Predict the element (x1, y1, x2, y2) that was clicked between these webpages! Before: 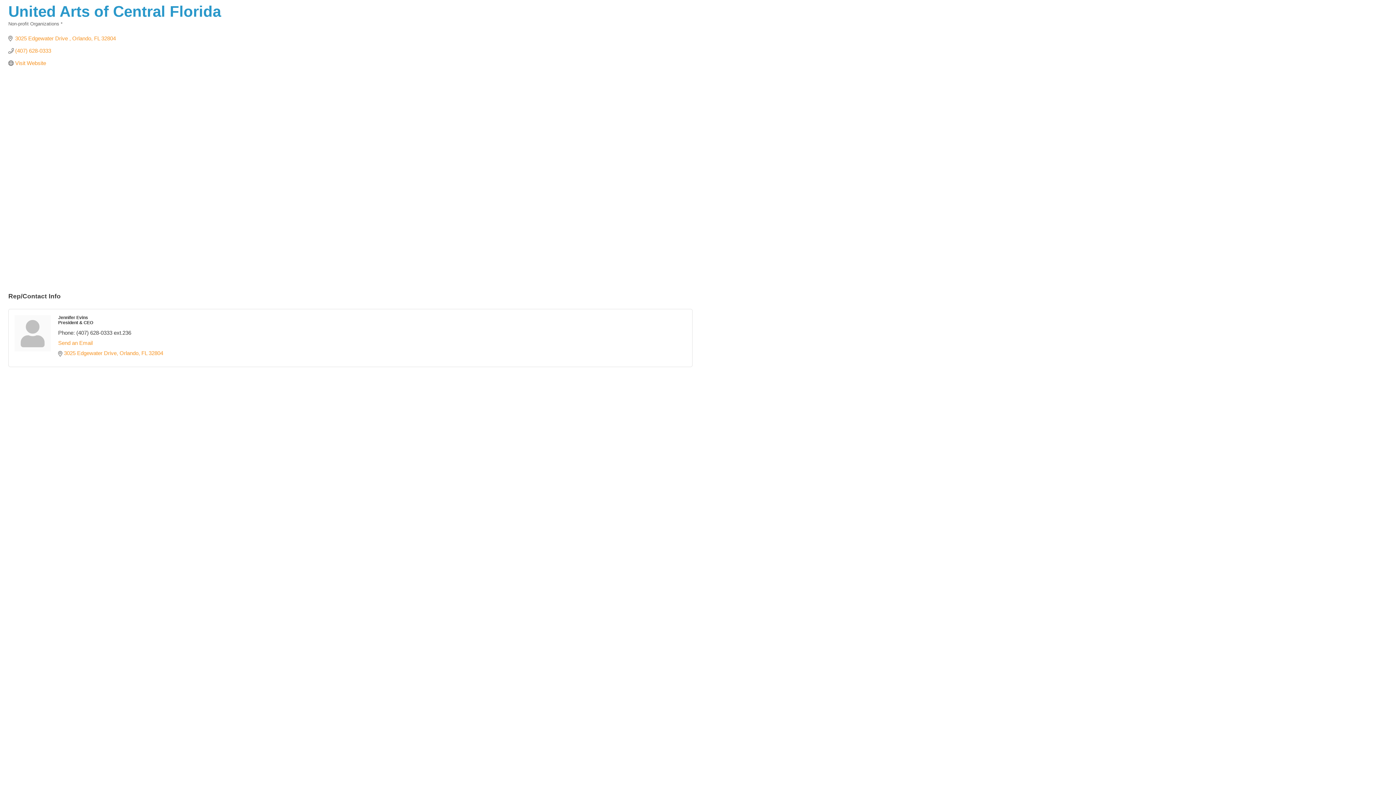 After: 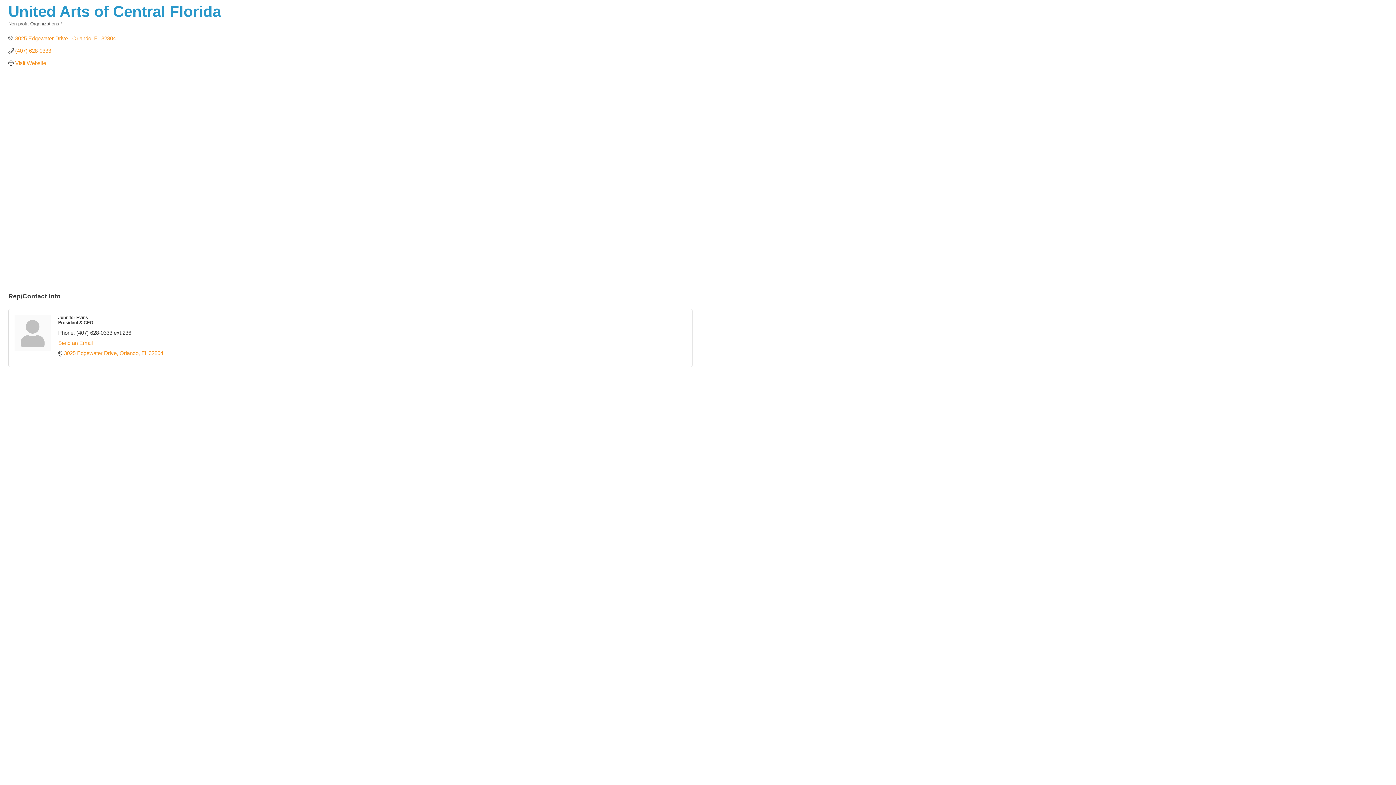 Action: bbox: (58, 340, 92, 346) label: Send an Email